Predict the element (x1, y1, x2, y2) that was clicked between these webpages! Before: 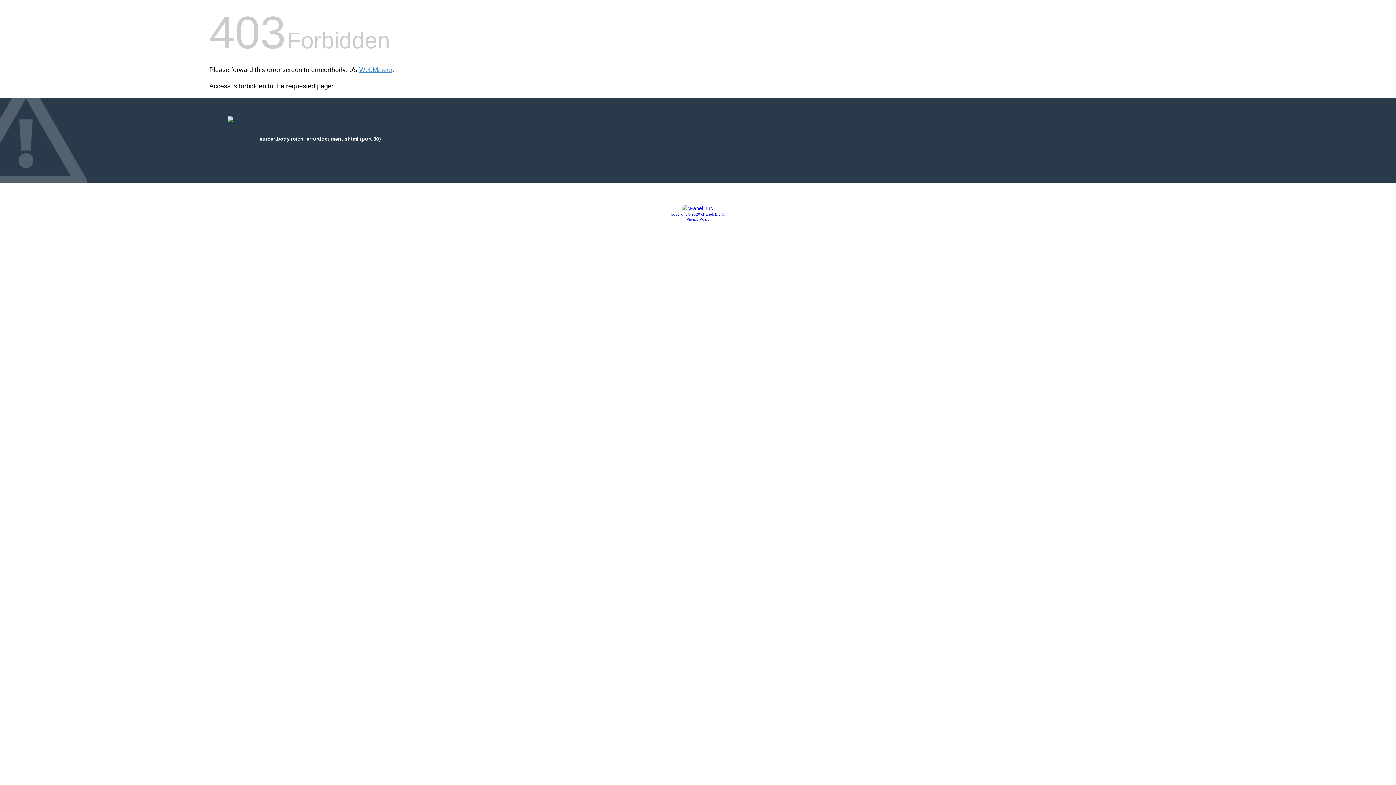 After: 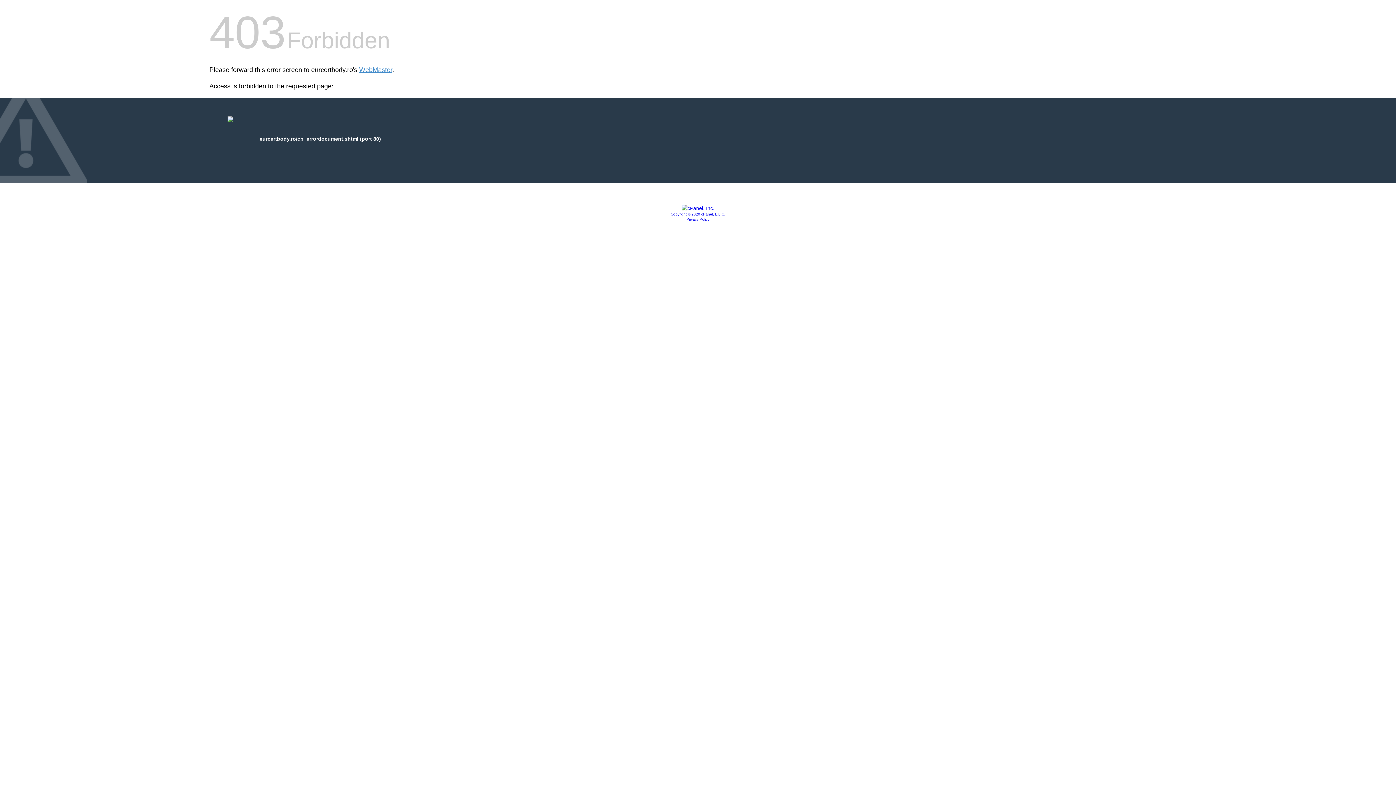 Action: bbox: (681, 205, 714, 211)